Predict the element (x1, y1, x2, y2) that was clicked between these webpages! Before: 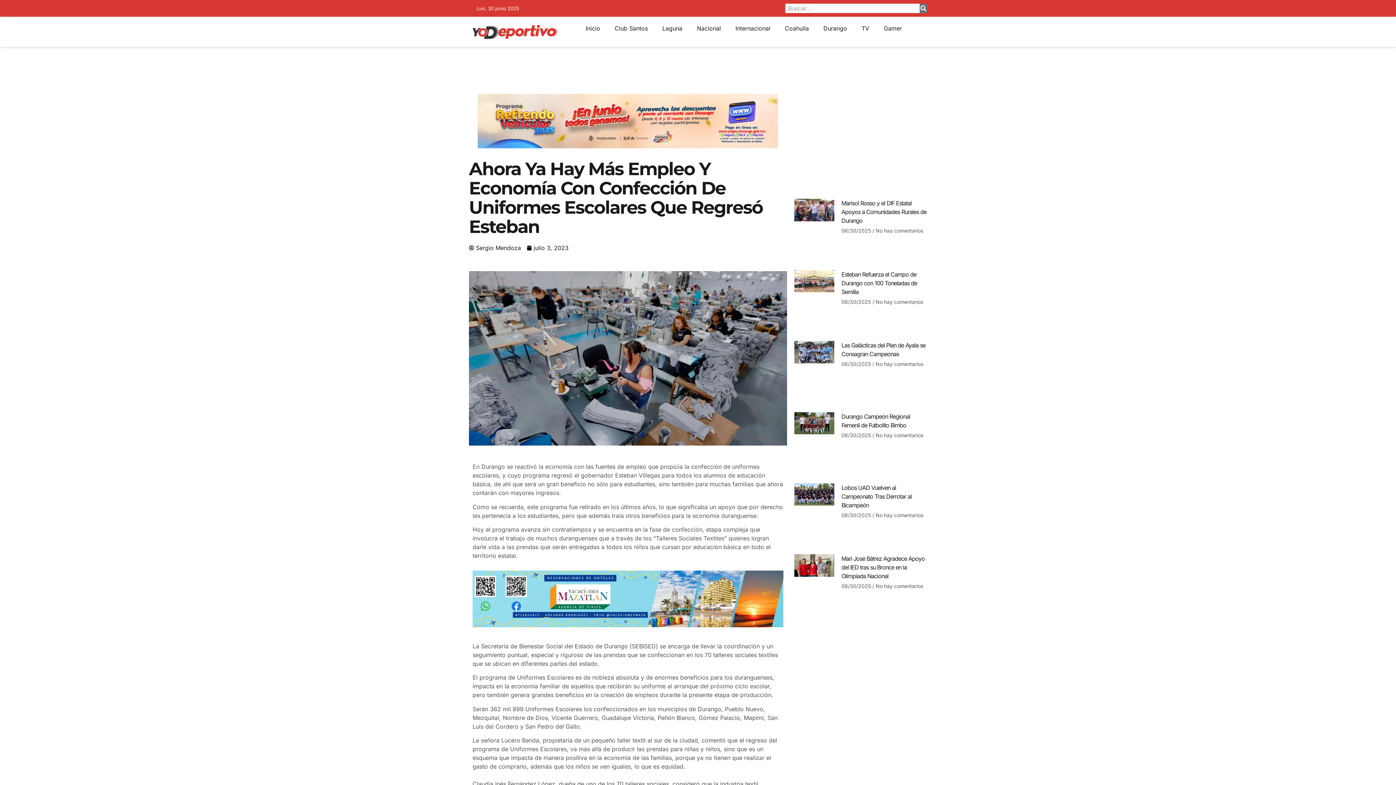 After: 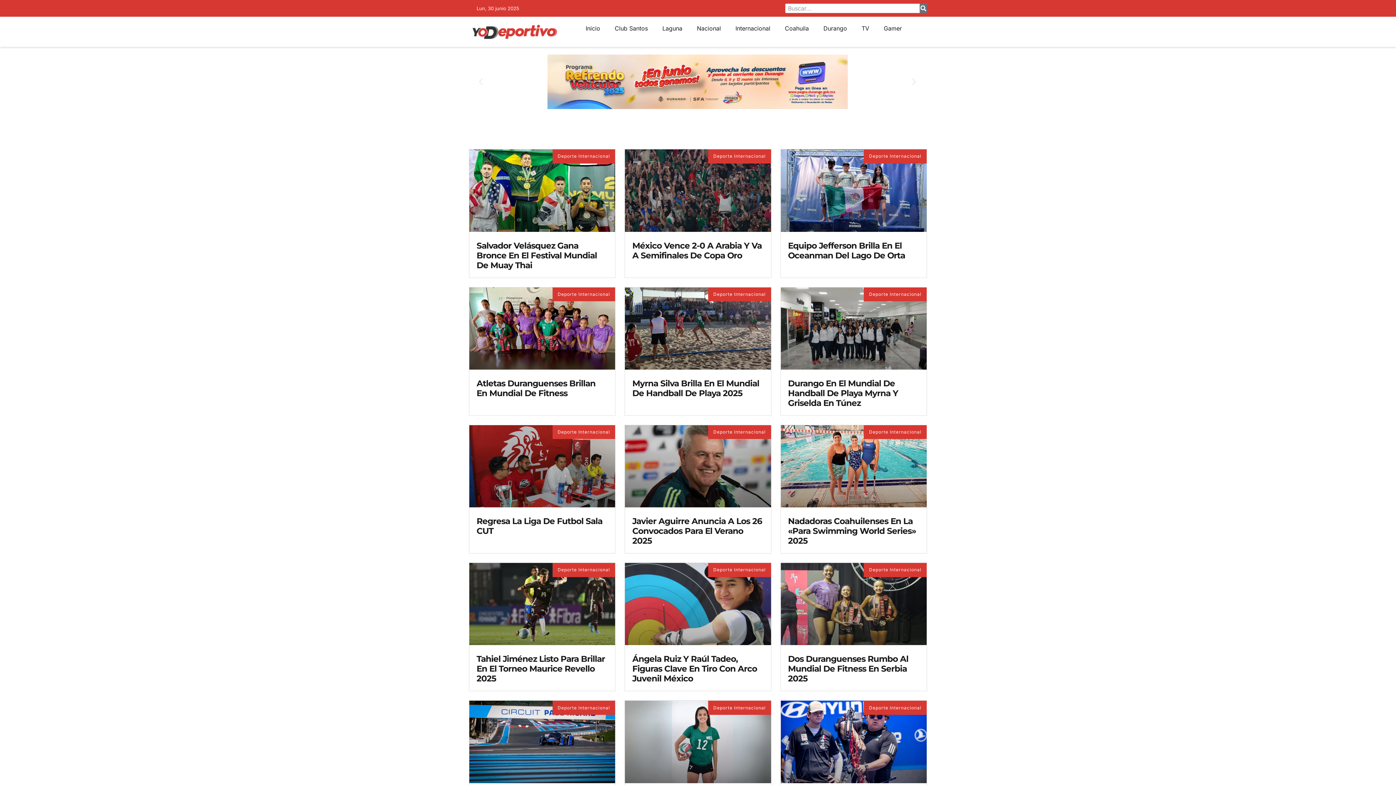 Action: label: Internacional bbox: (728, 24, 777, 32)